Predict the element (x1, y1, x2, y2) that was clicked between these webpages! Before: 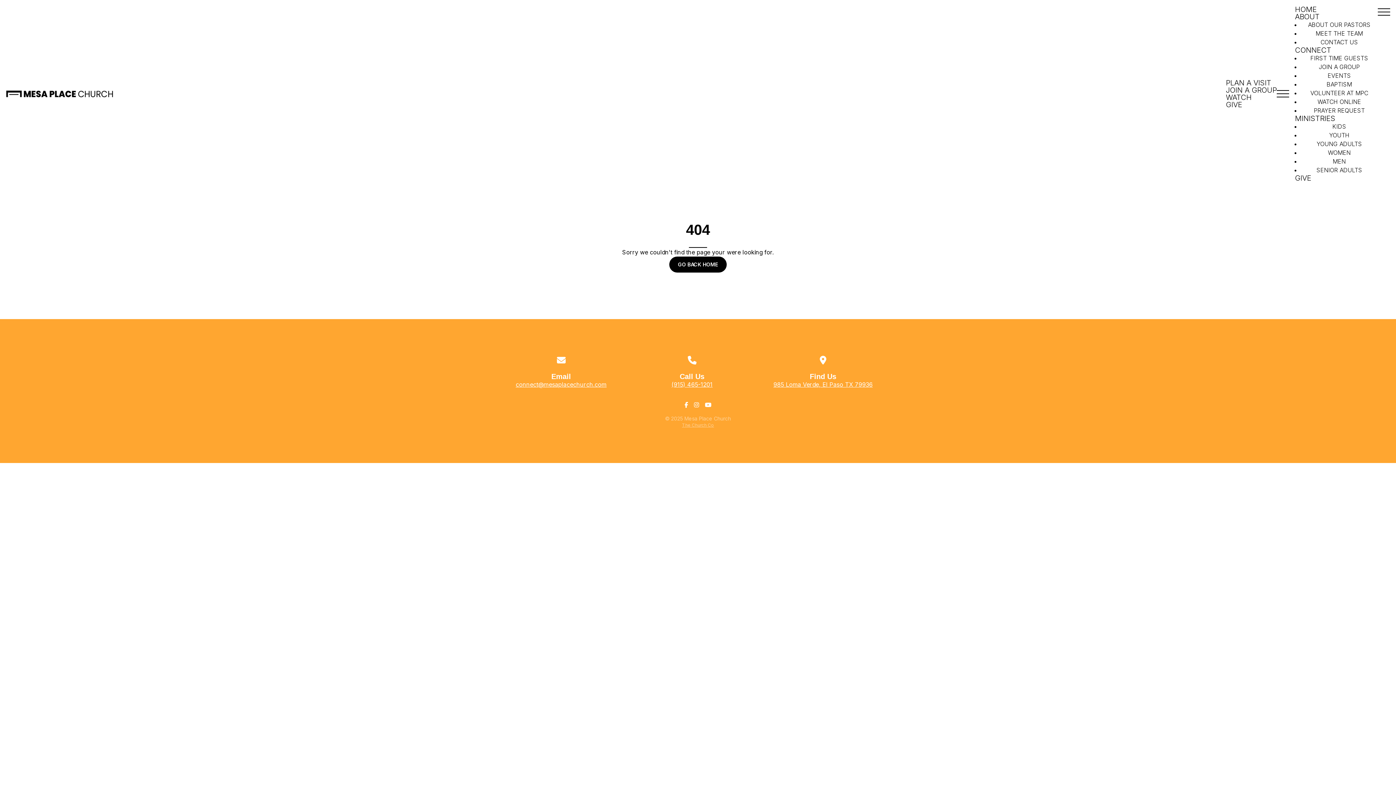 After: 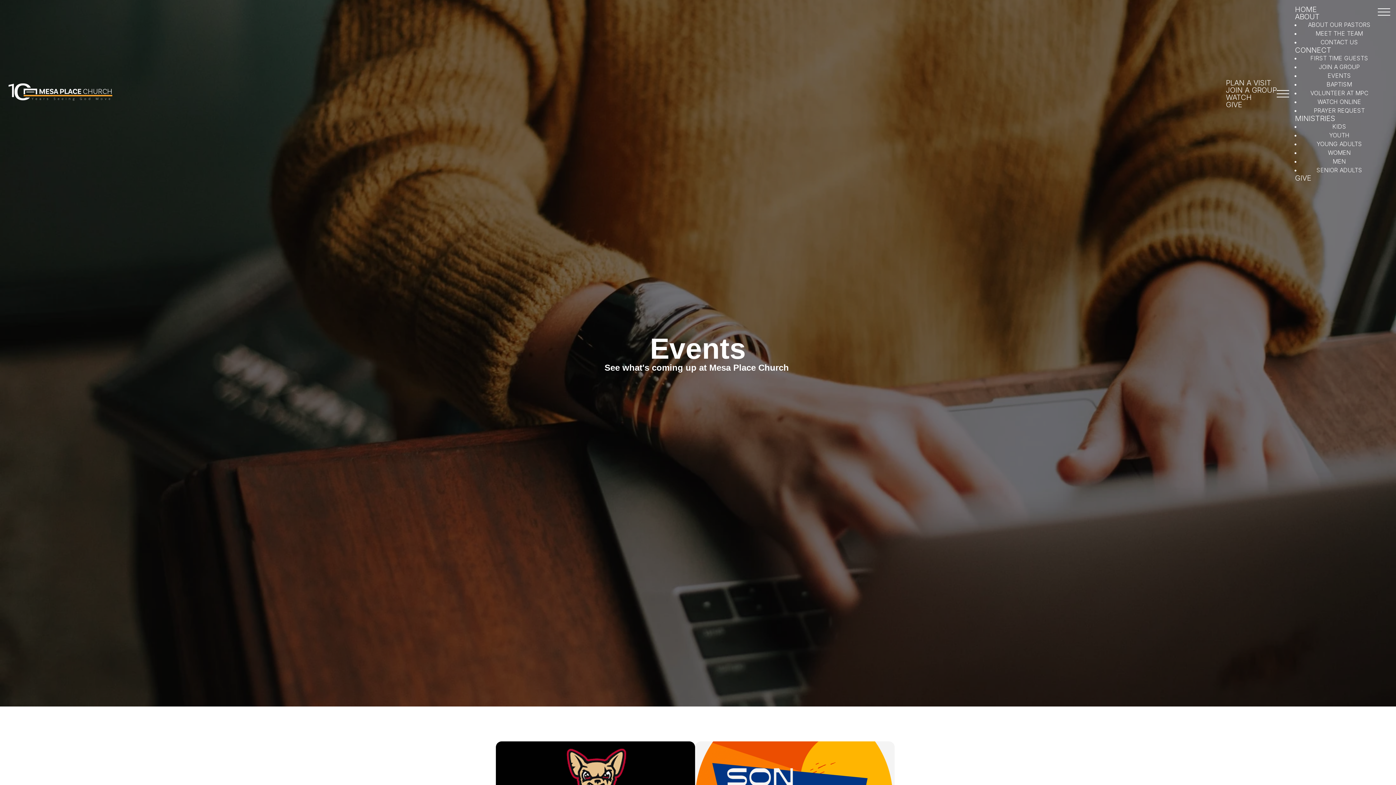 Action: label: EVENTS bbox: (1320, 67, 1358, 83)